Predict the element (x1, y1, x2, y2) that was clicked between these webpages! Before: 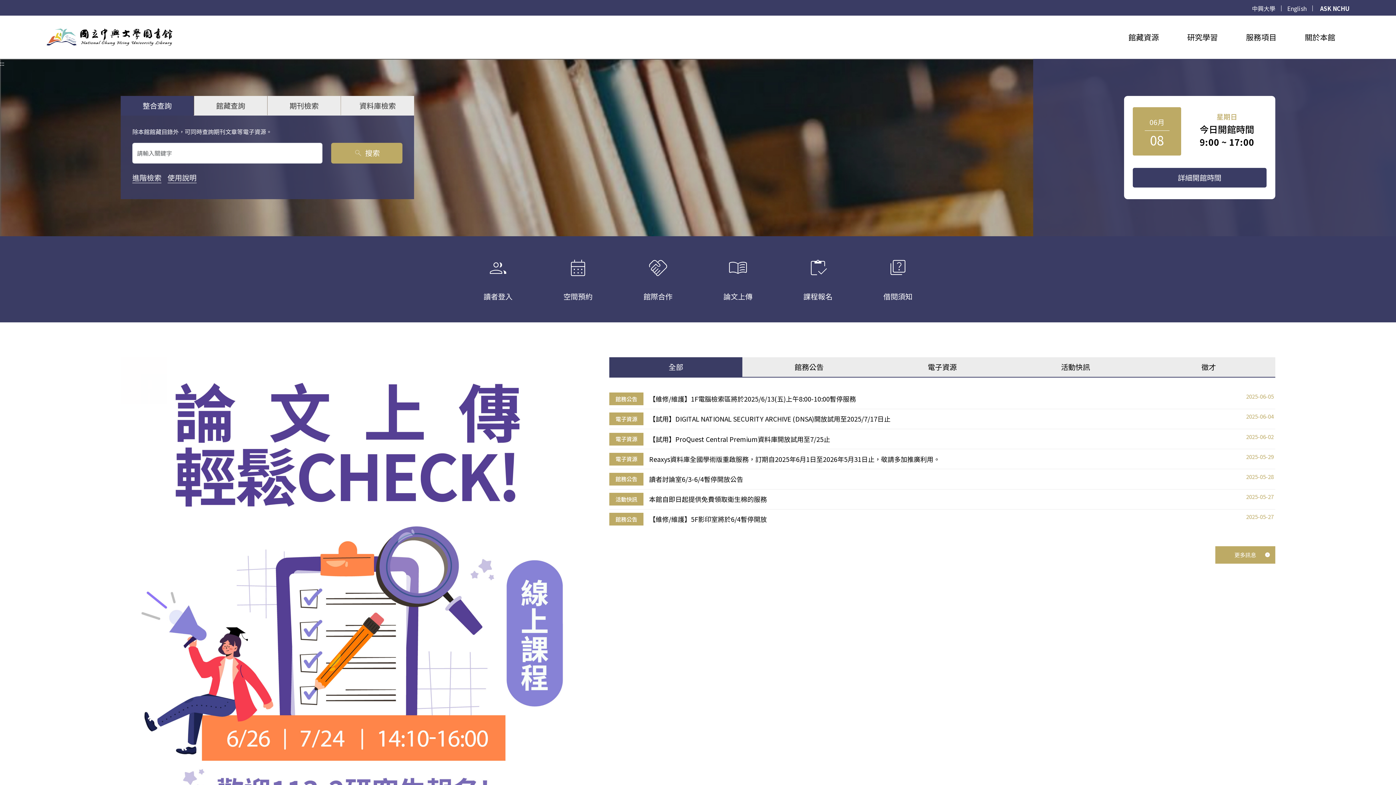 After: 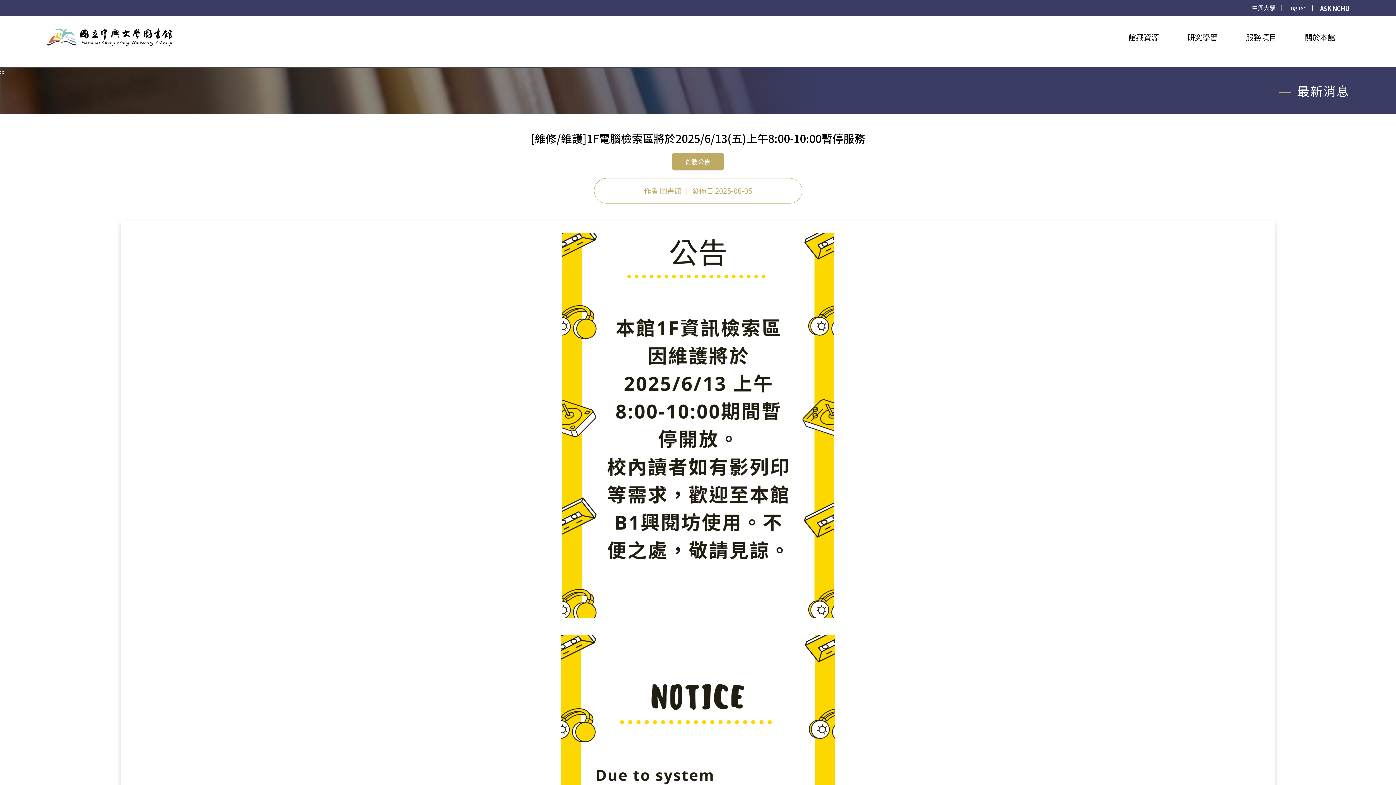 Action: bbox: (609, 389, 1275, 409) label: 館務公告
【維修/維護】1F電腦檢索區將於2025/6/13(五)上午8:00-10:00暫停服務
2025-06-05